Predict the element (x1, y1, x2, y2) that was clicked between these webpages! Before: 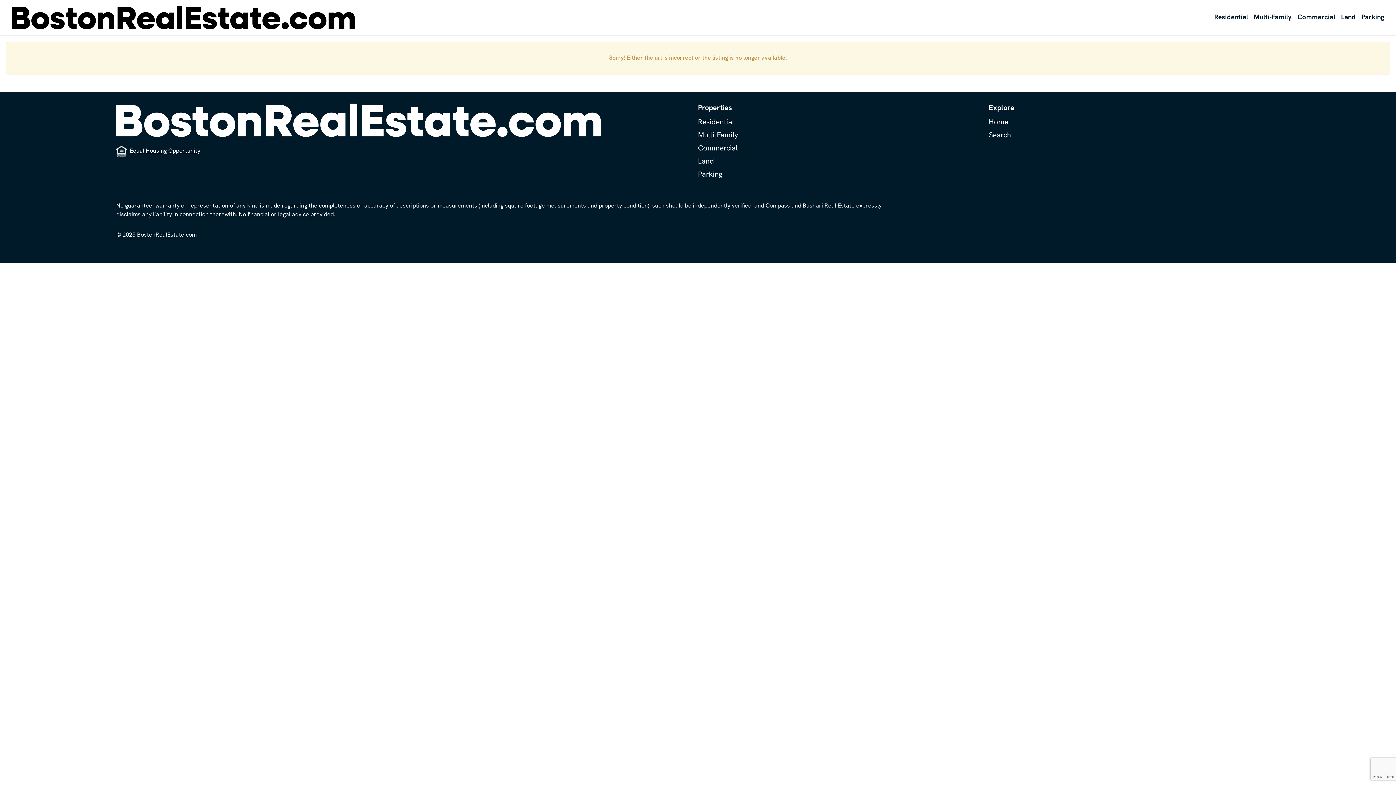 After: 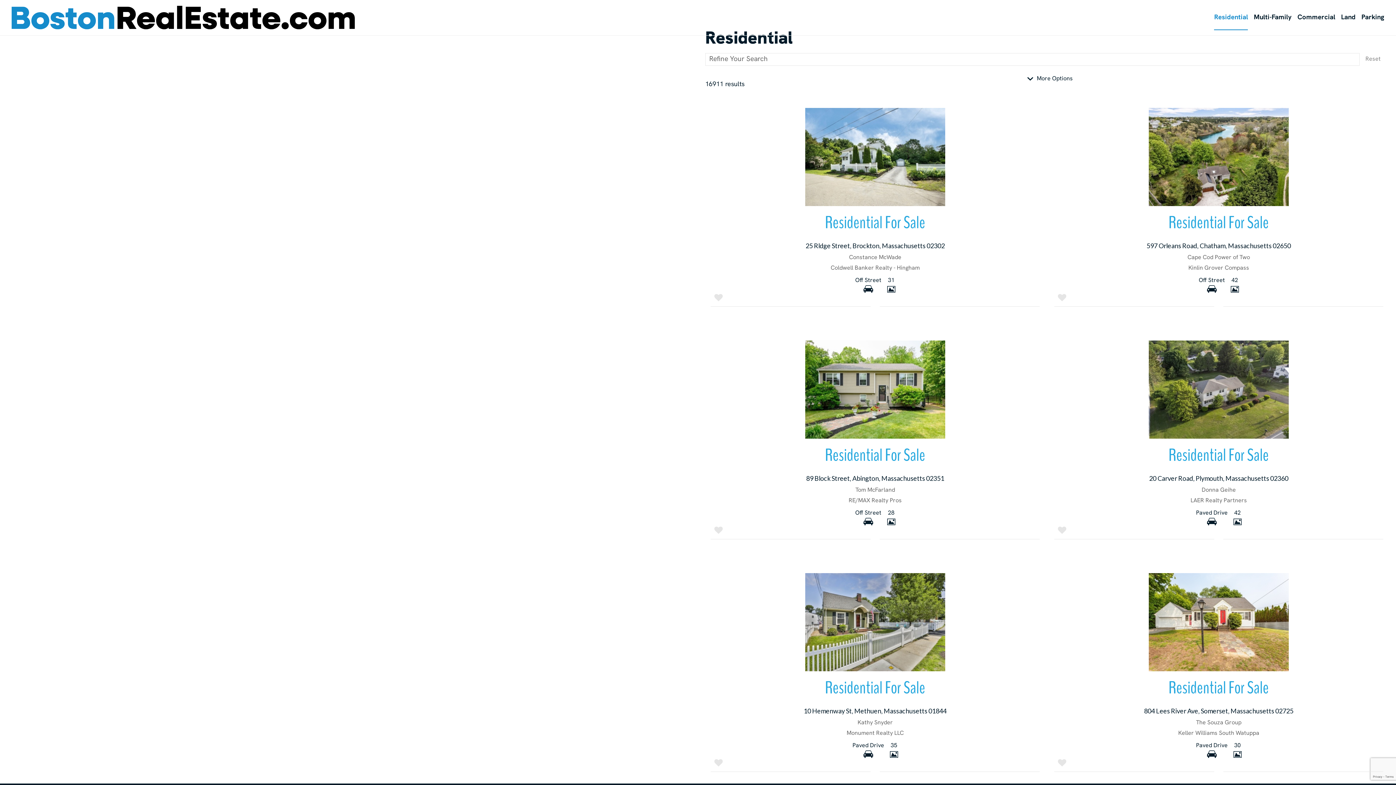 Action: label: Residential bbox: (1214, 11, 1248, 23)